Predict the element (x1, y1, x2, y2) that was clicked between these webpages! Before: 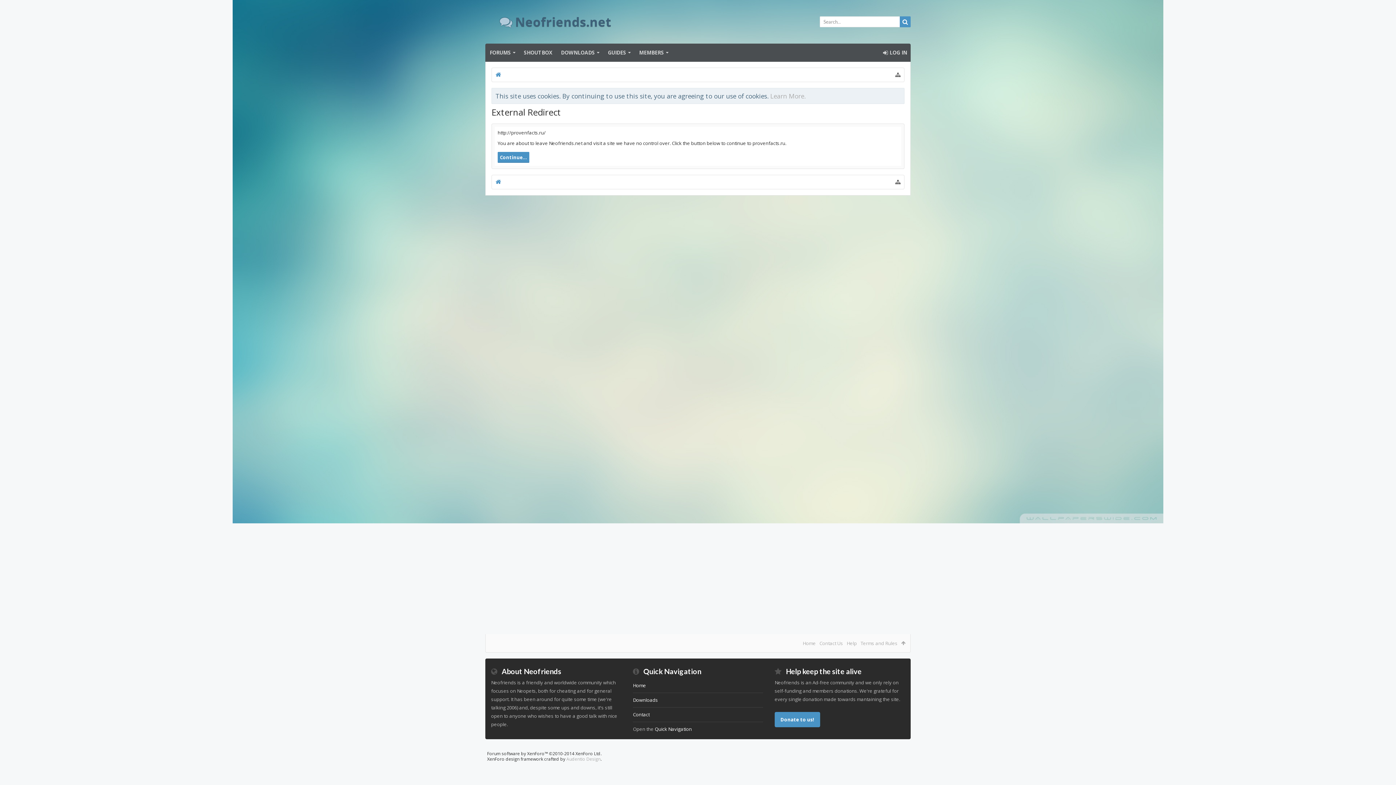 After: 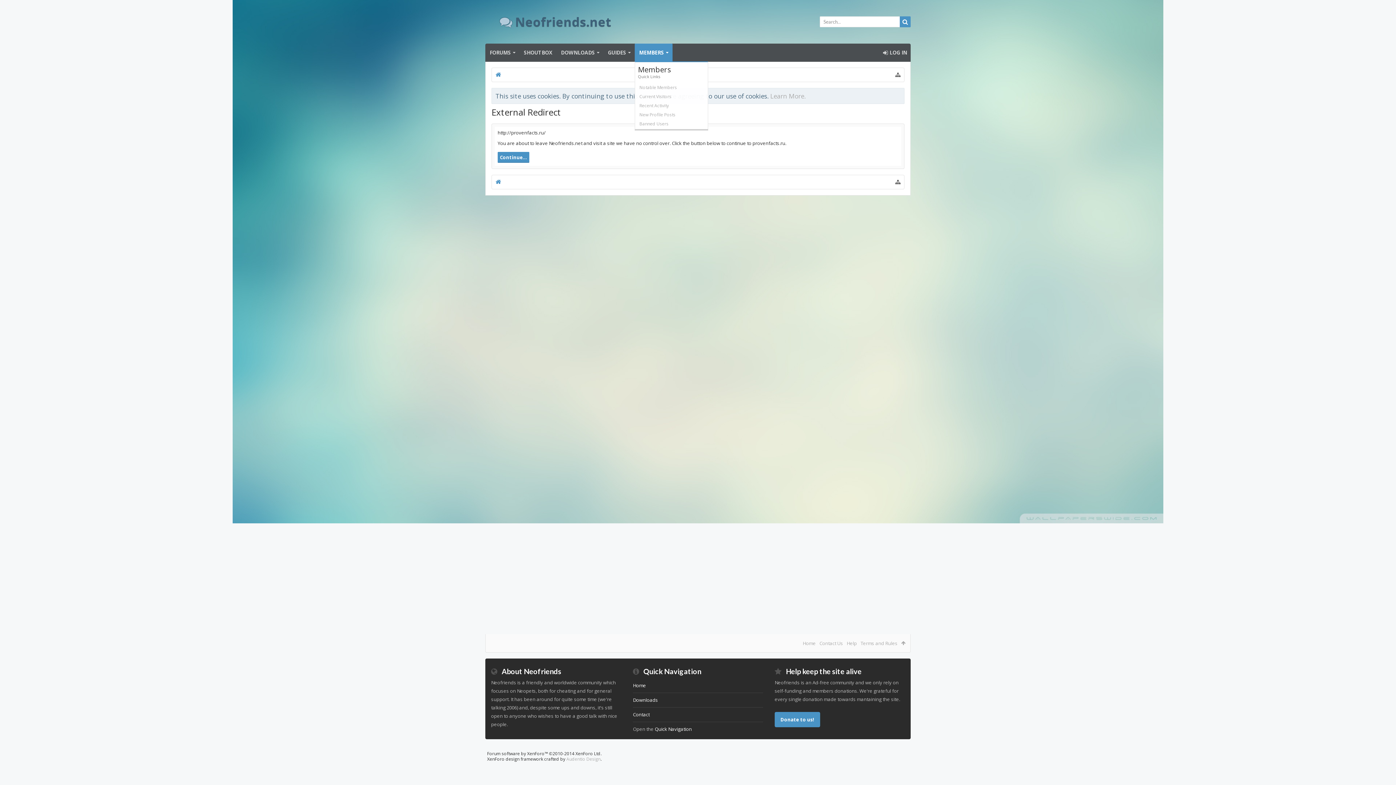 Action: bbox: (666, 43, 672, 61)